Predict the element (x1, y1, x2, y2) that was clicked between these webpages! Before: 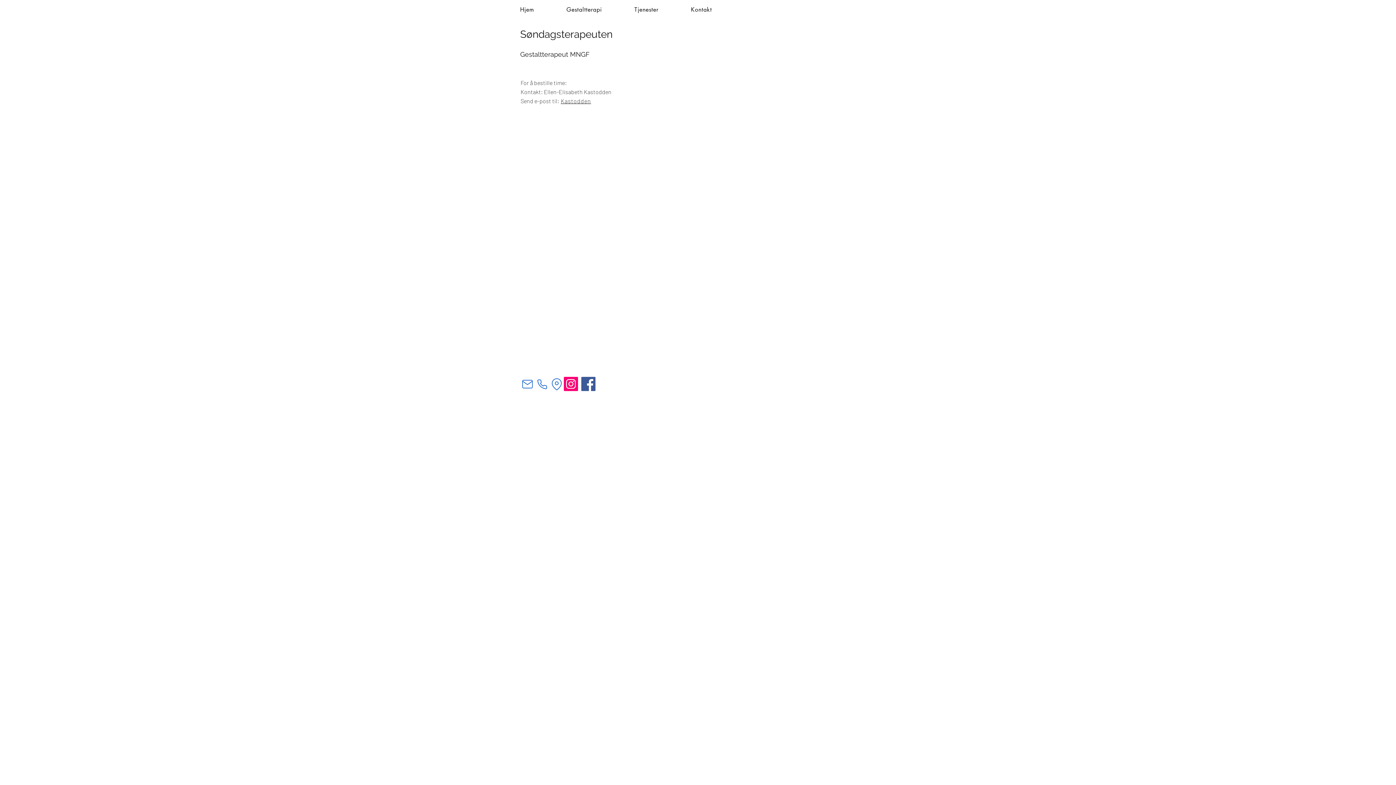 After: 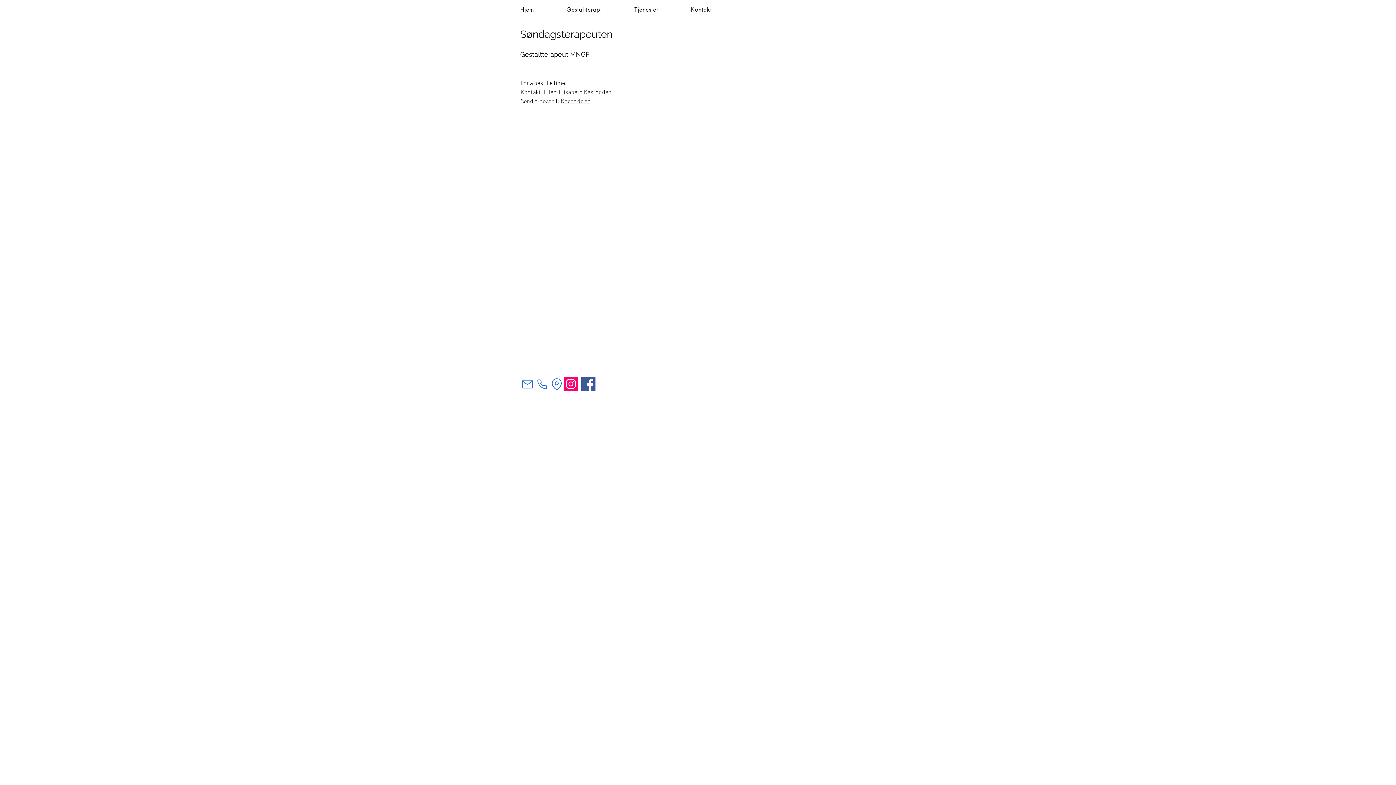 Action: bbox: (581, 377, 595, 391) label: Facebook